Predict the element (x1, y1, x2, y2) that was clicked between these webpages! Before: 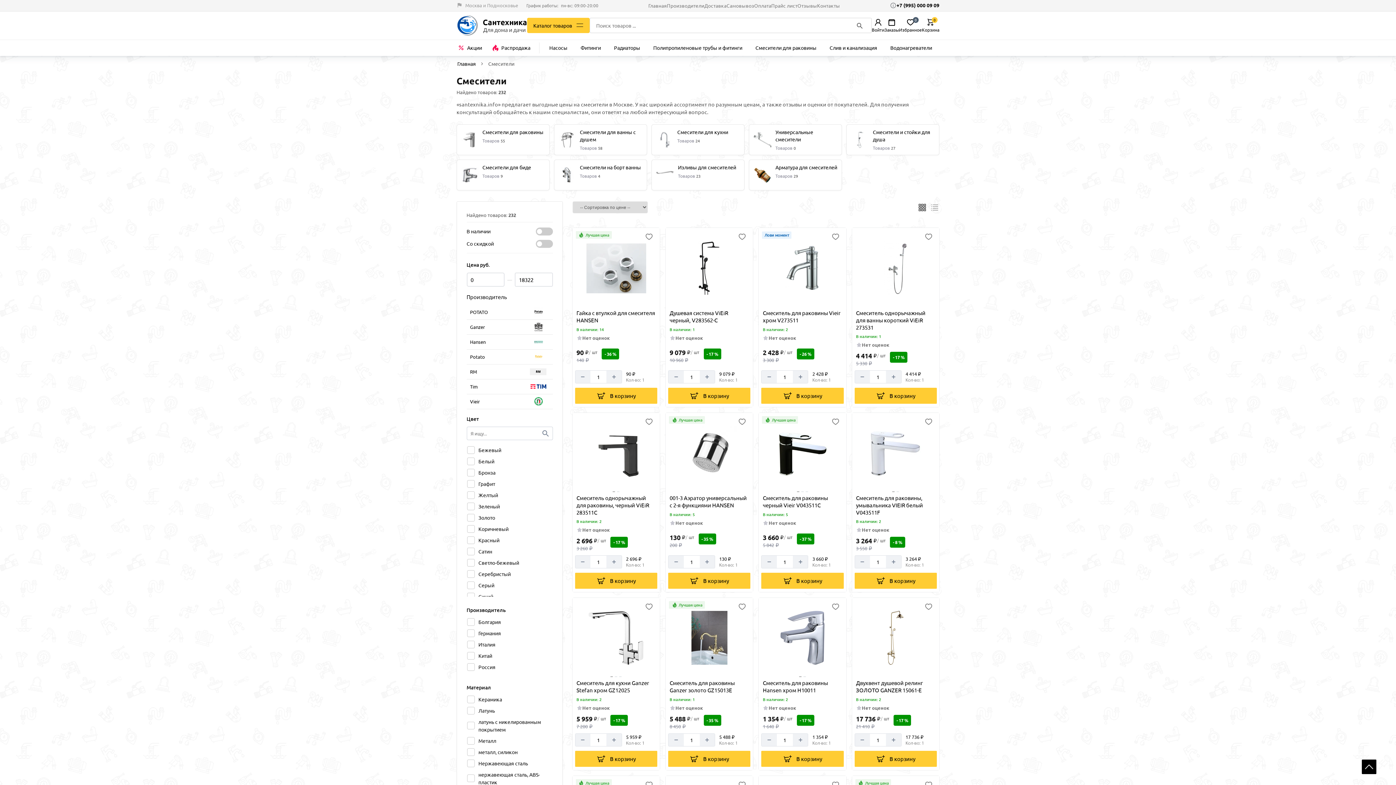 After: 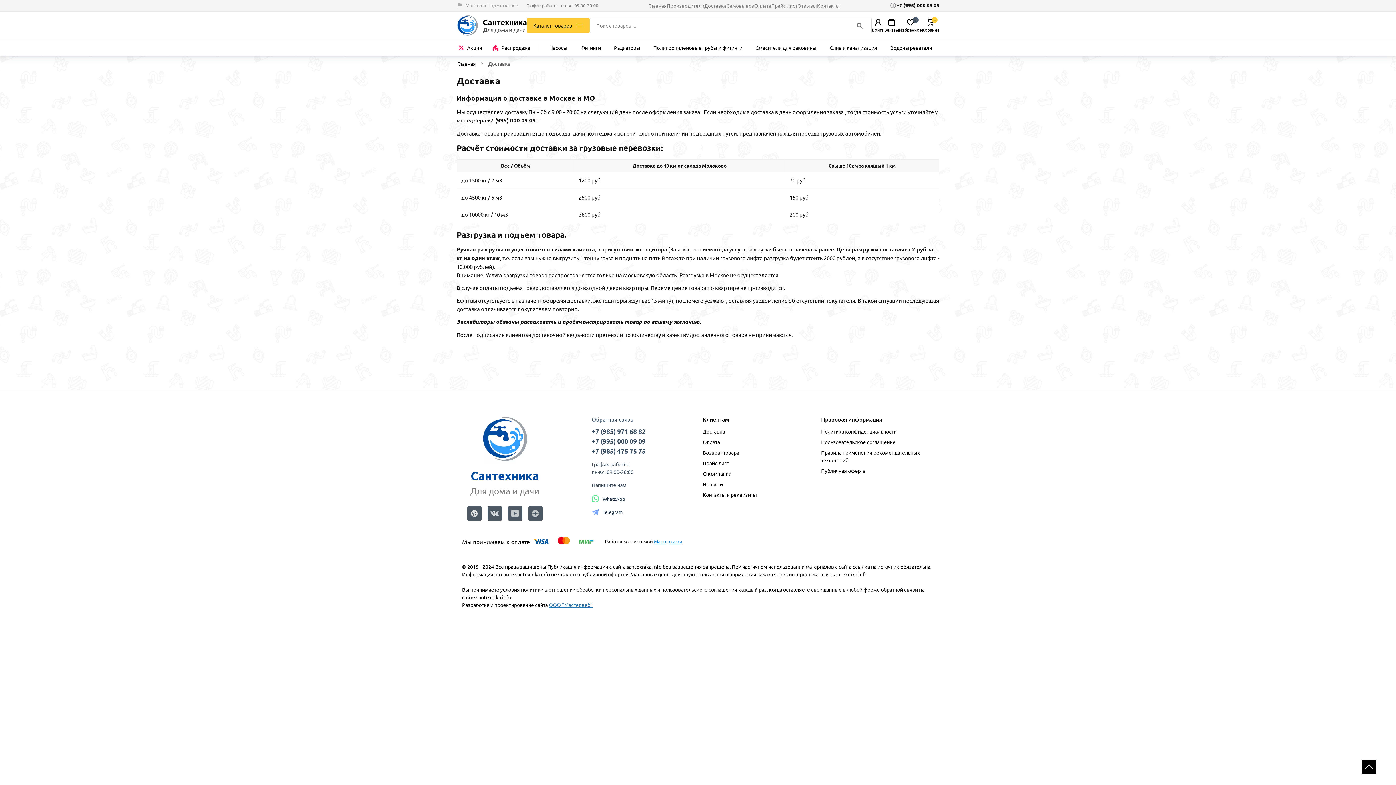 Action: label: Доставка bbox: (704, 1, 726, 8)